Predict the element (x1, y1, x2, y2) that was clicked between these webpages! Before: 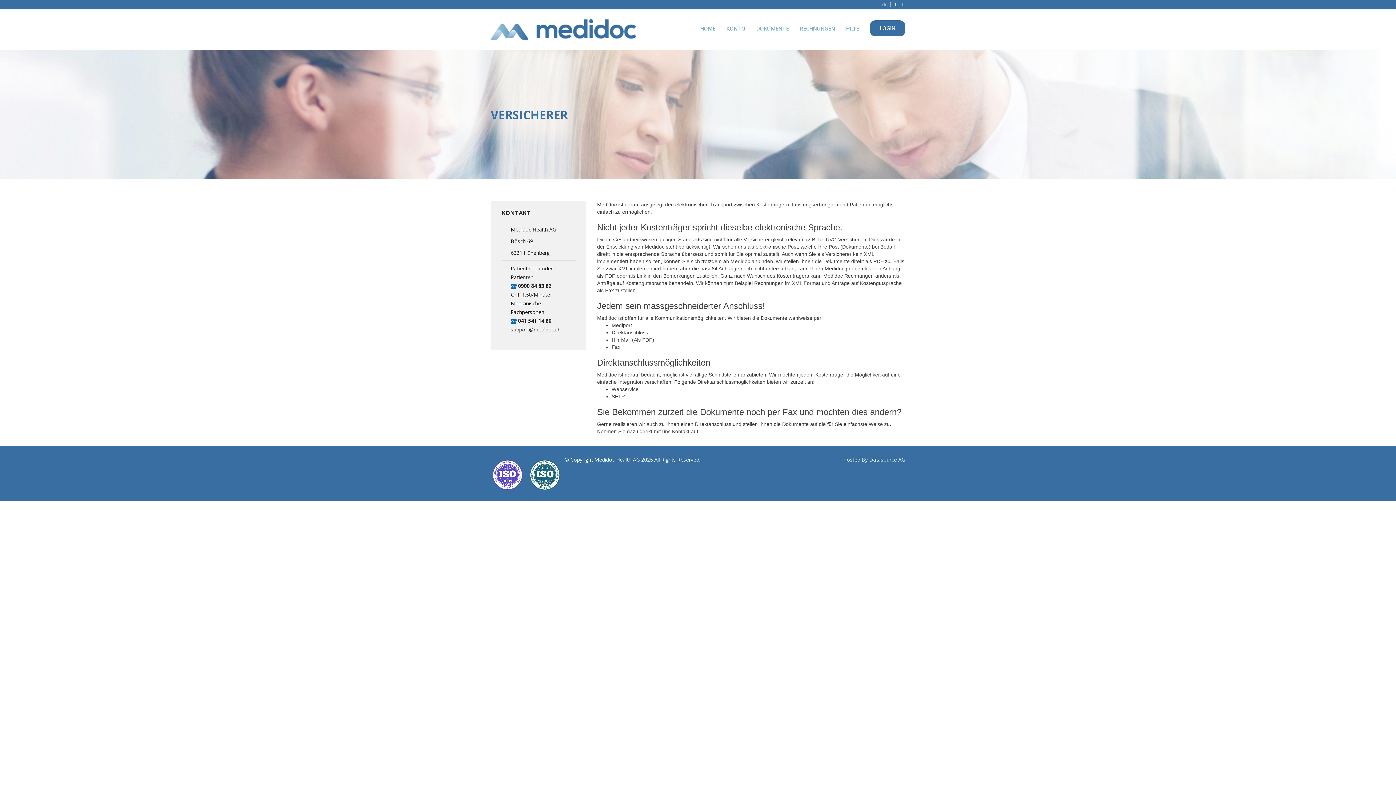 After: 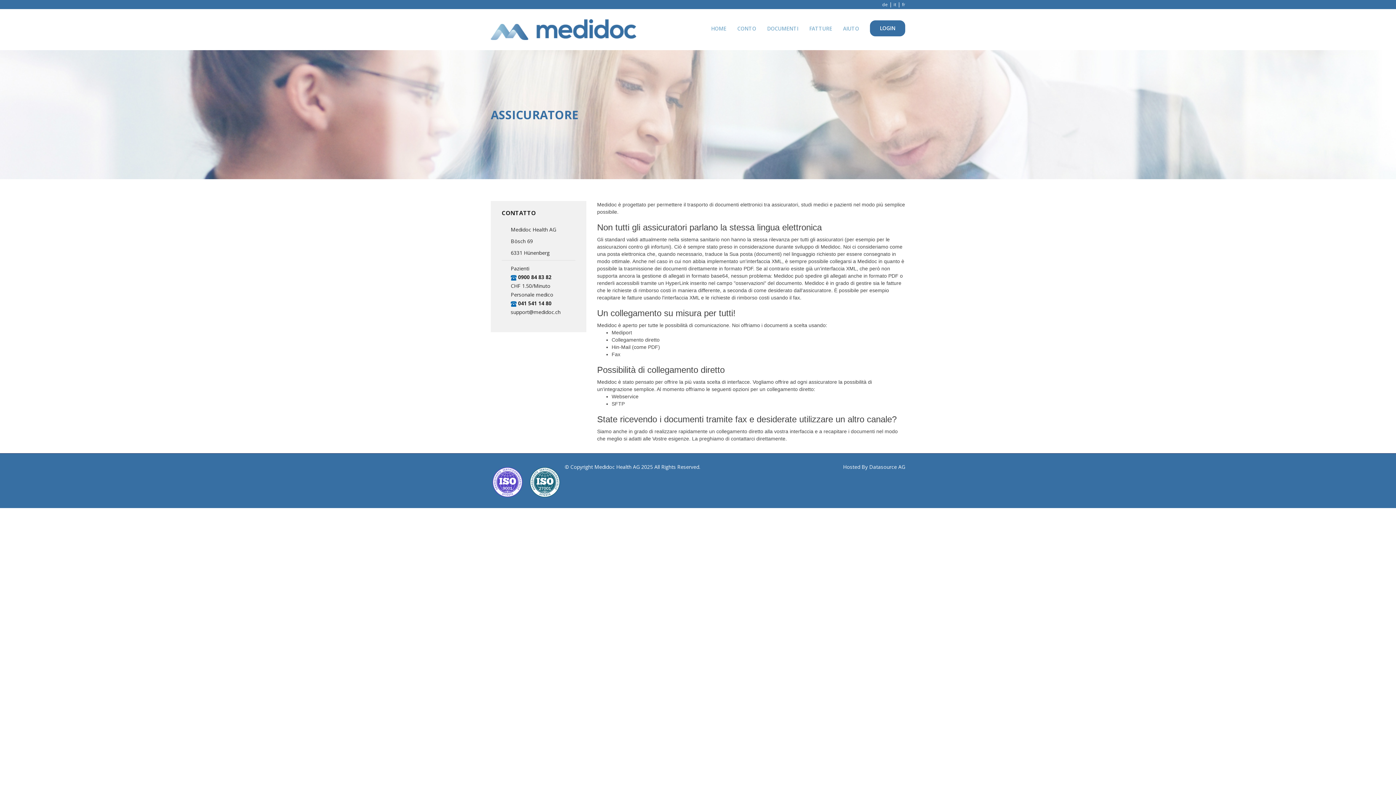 Action: label: it bbox: (893, 1, 896, 7)